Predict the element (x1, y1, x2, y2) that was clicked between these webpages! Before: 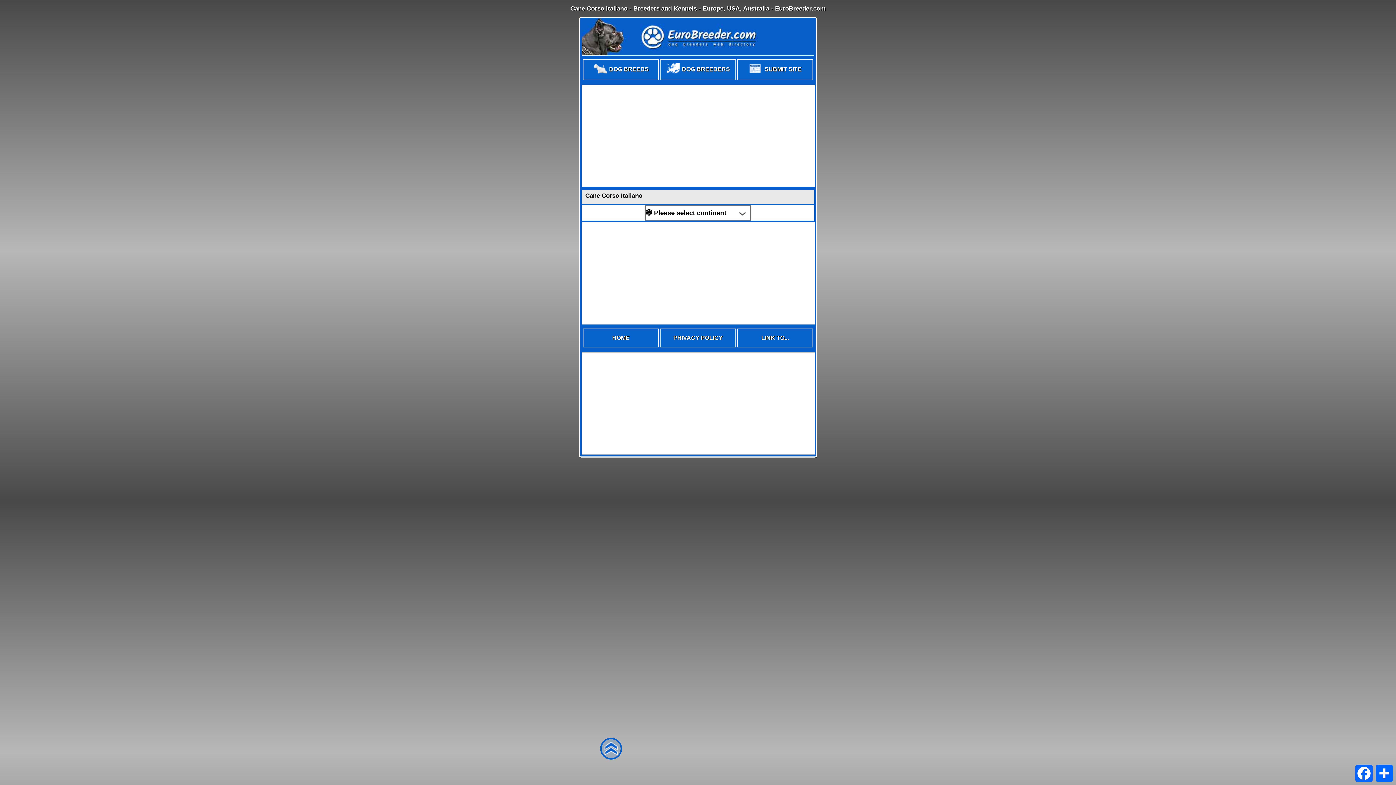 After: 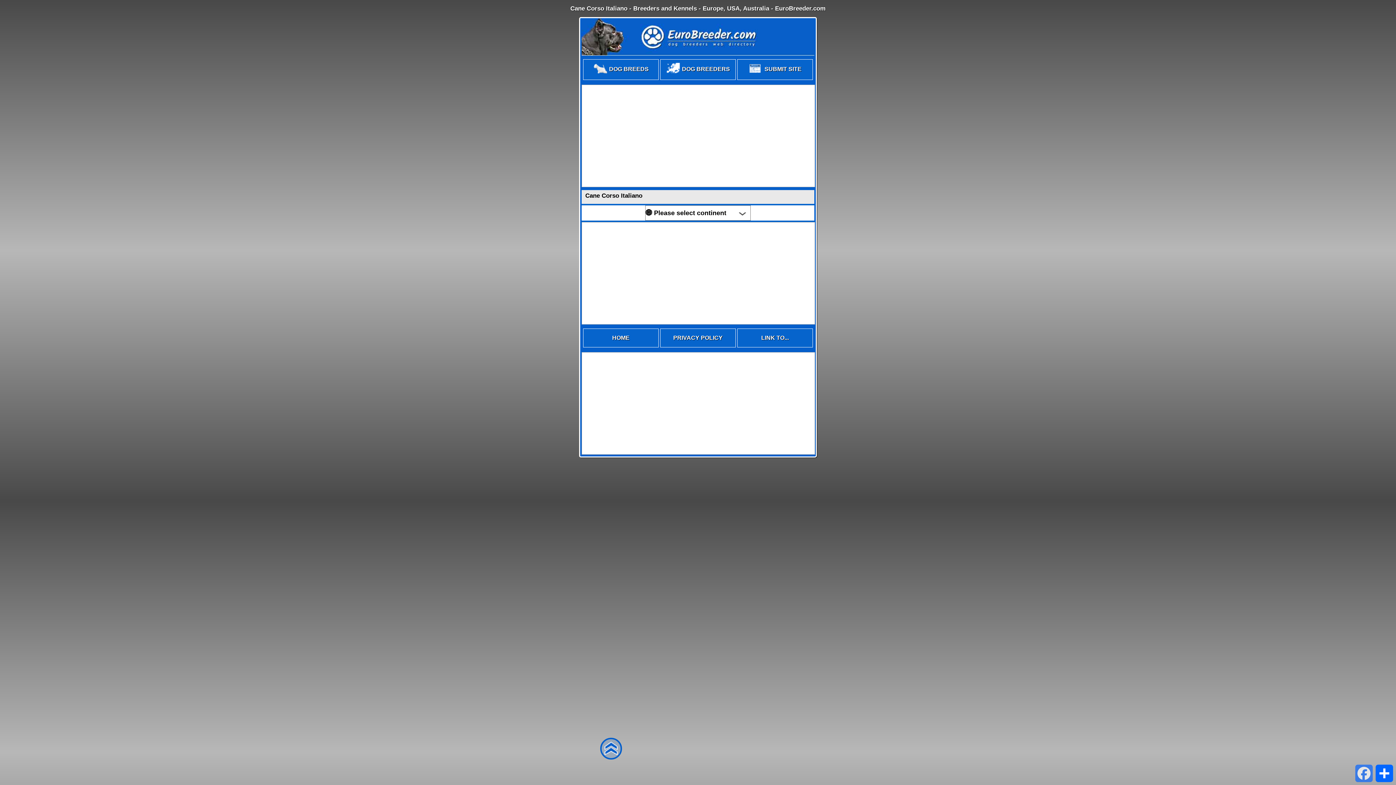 Action: bbox: (1354, 763, 1374, 784) label: Facebook